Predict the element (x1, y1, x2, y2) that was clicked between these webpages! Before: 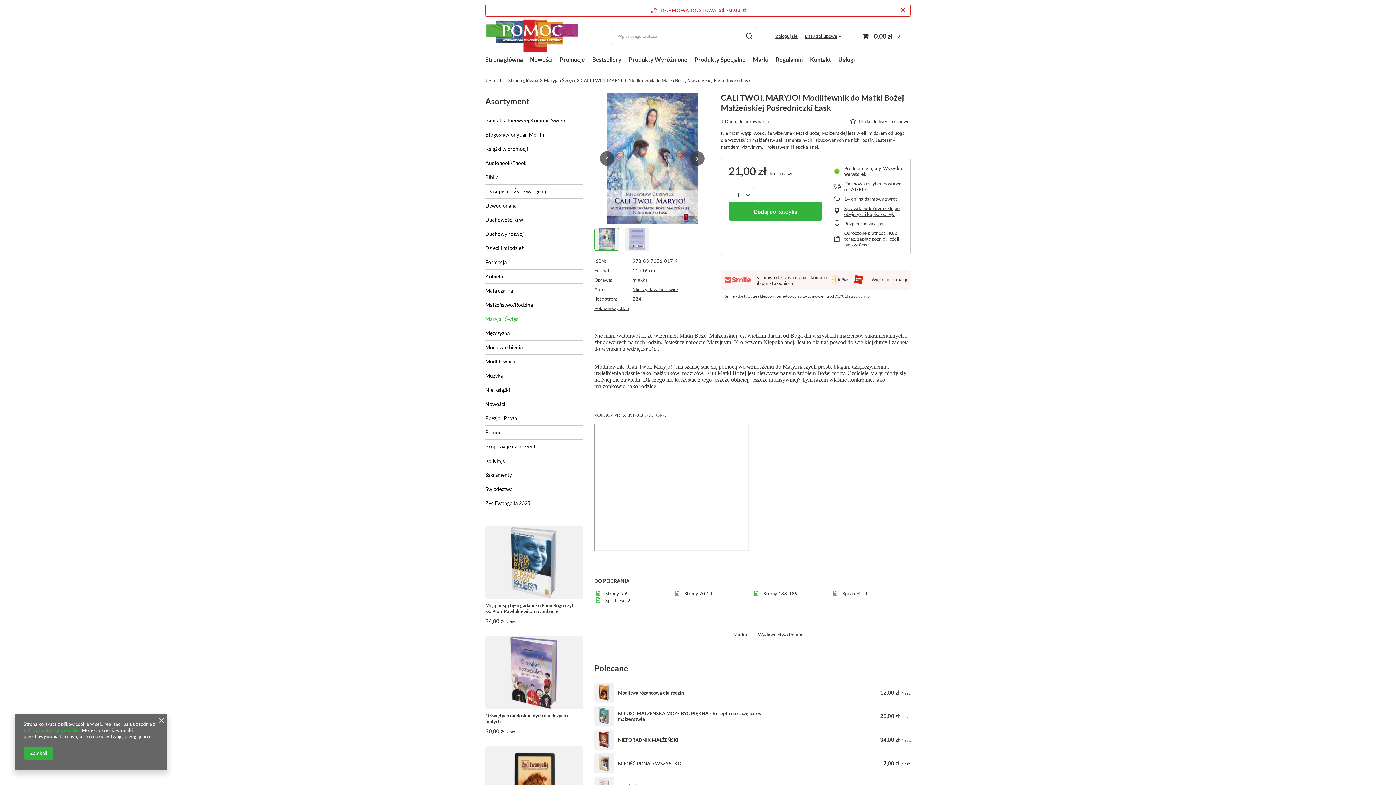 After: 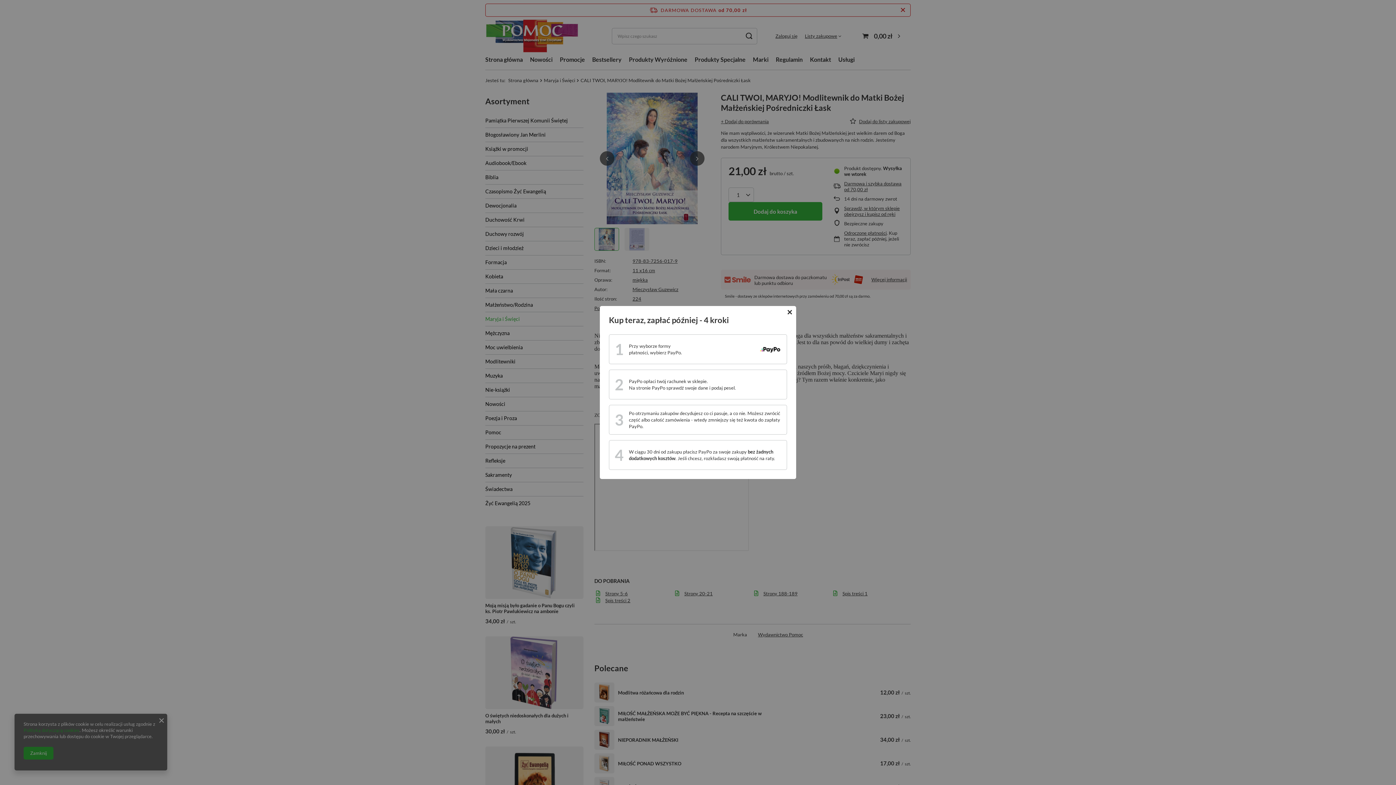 Action: bbox: (844, 230, 886, 236) label: Odroczone płatności